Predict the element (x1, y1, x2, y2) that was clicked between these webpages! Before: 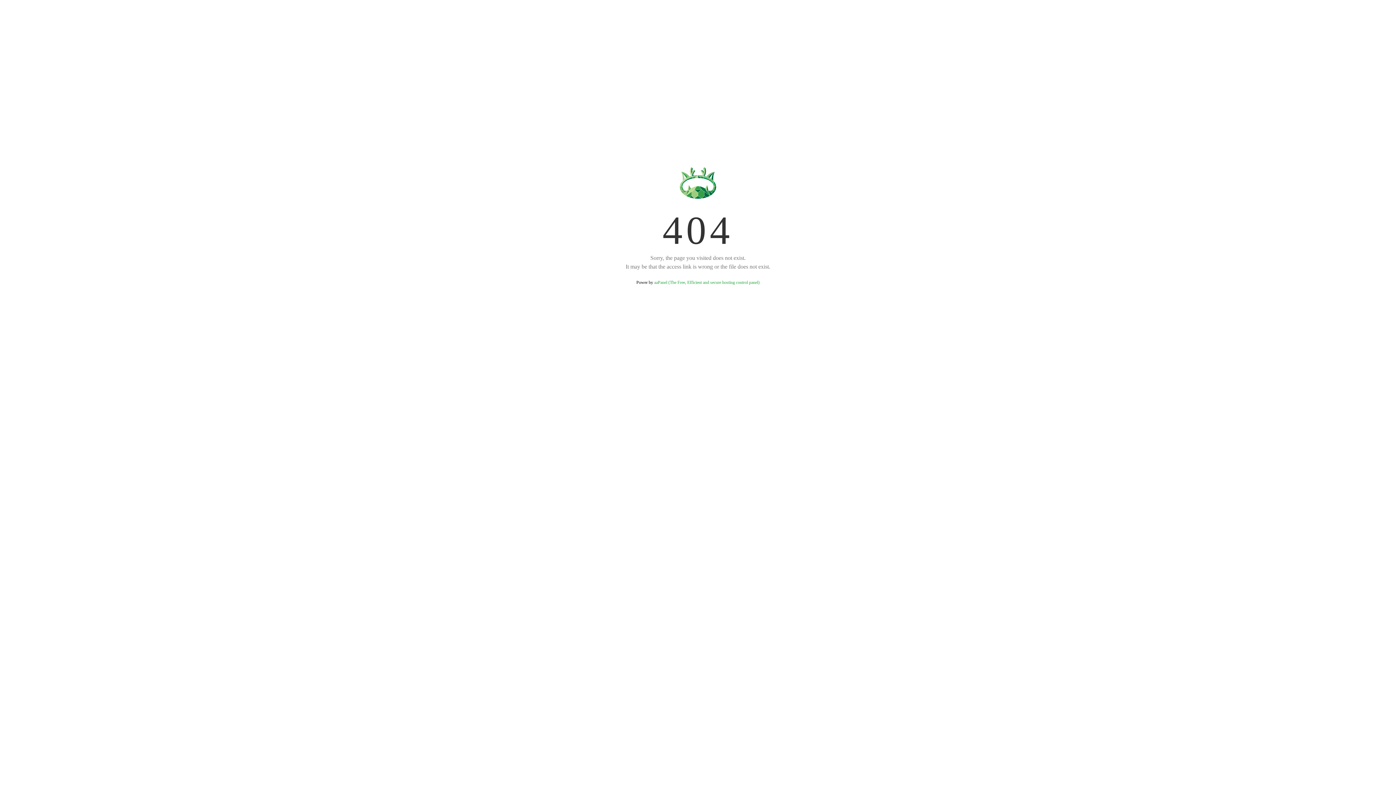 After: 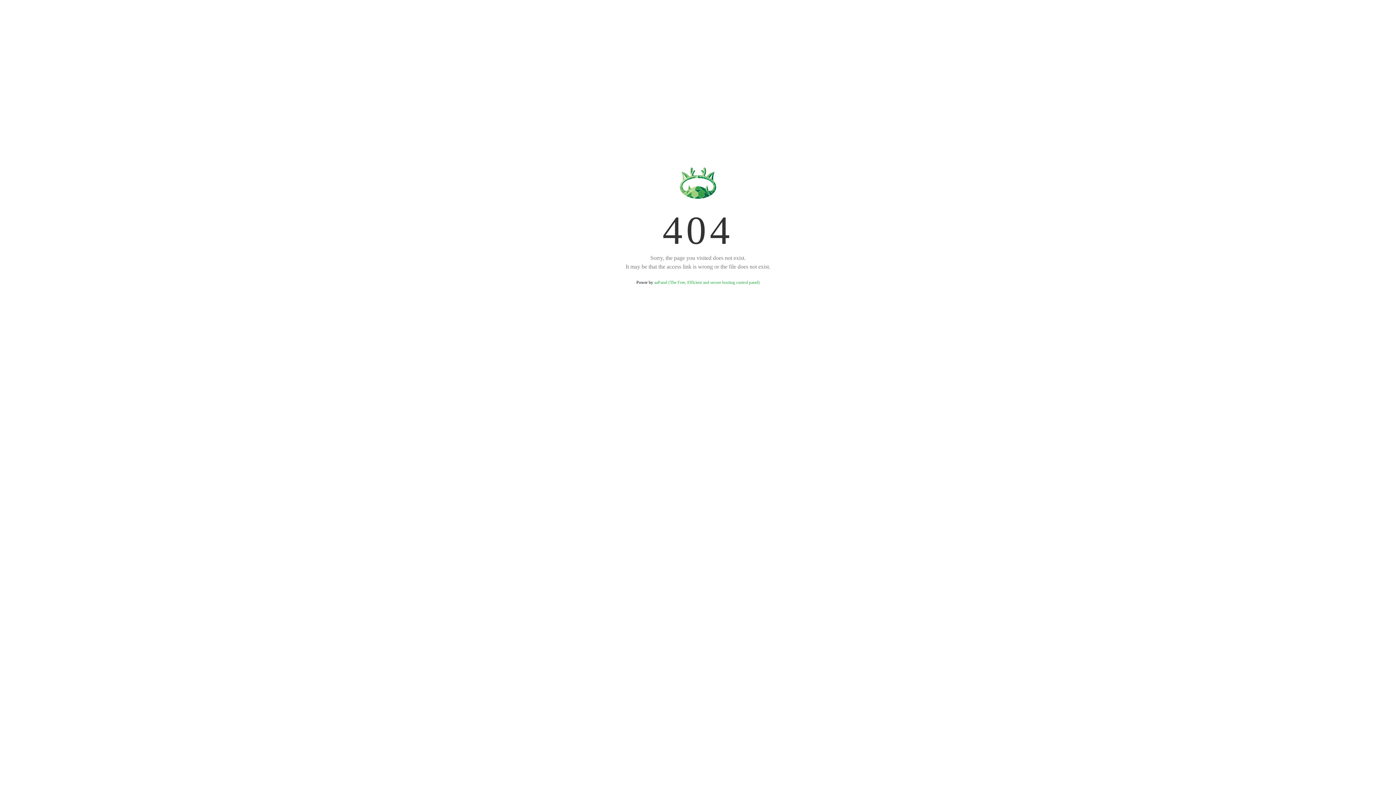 Action: bbox: (654, 280, 759, 285) label: aaPanel (The Free, Efficient and secure hosting control panel)